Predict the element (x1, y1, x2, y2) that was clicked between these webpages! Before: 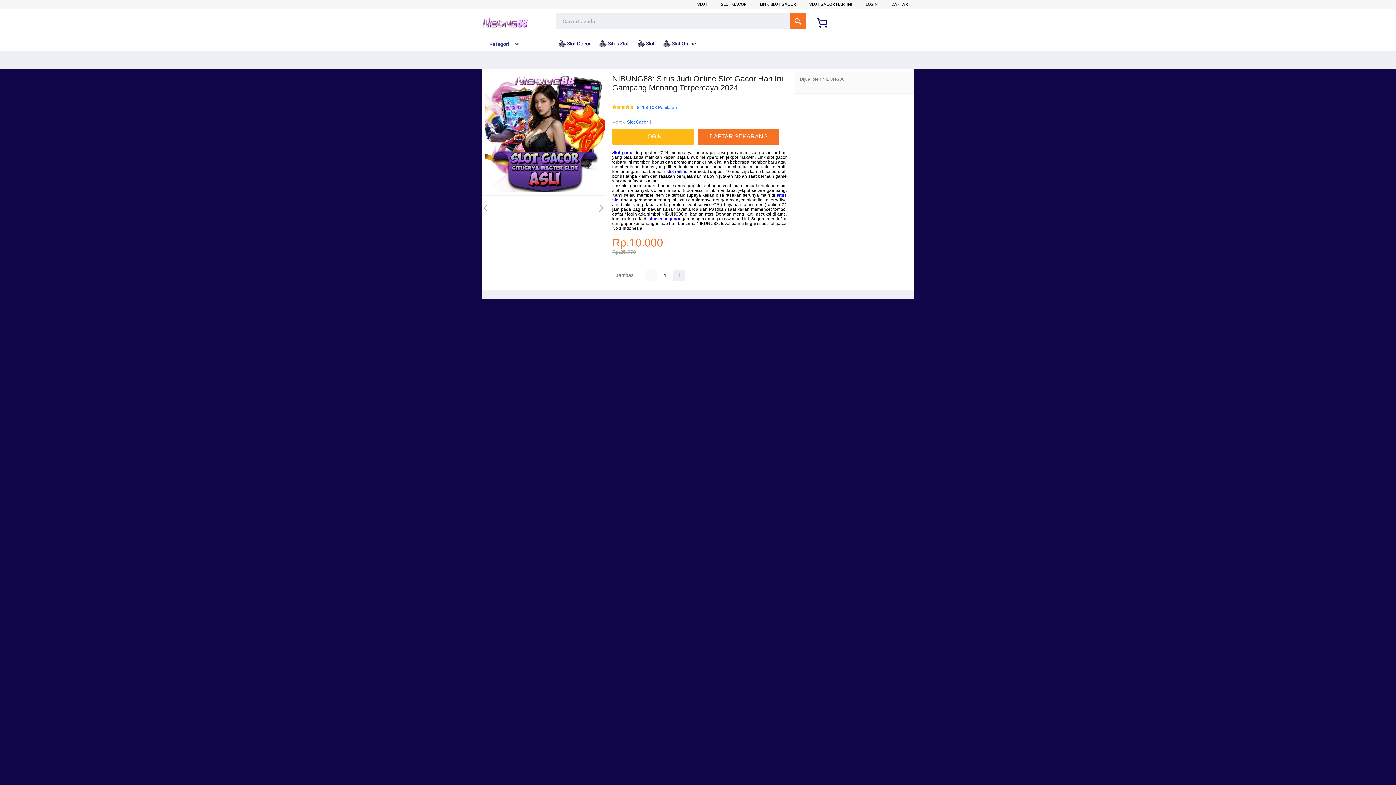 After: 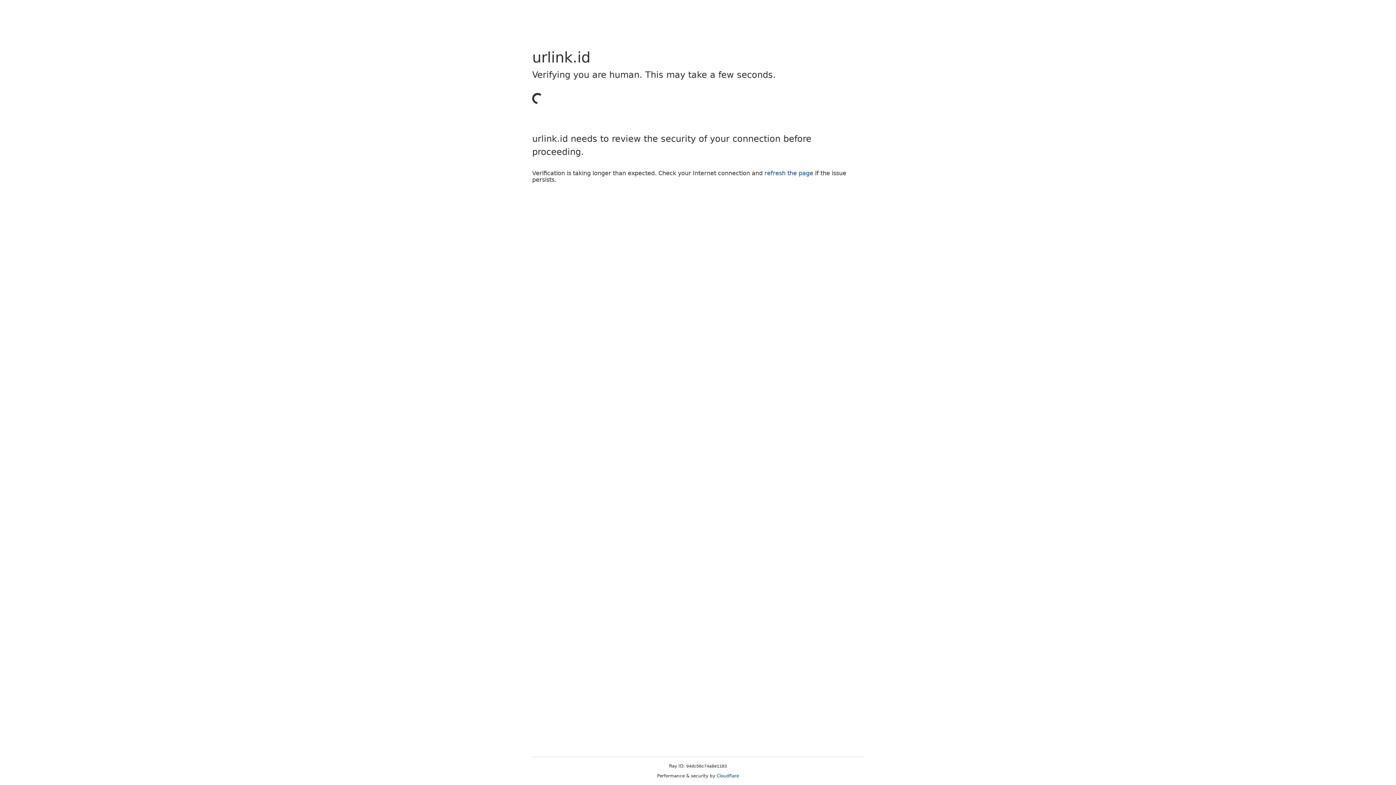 Action: label: LOGIN bbox: (865, 1, 878, 6)